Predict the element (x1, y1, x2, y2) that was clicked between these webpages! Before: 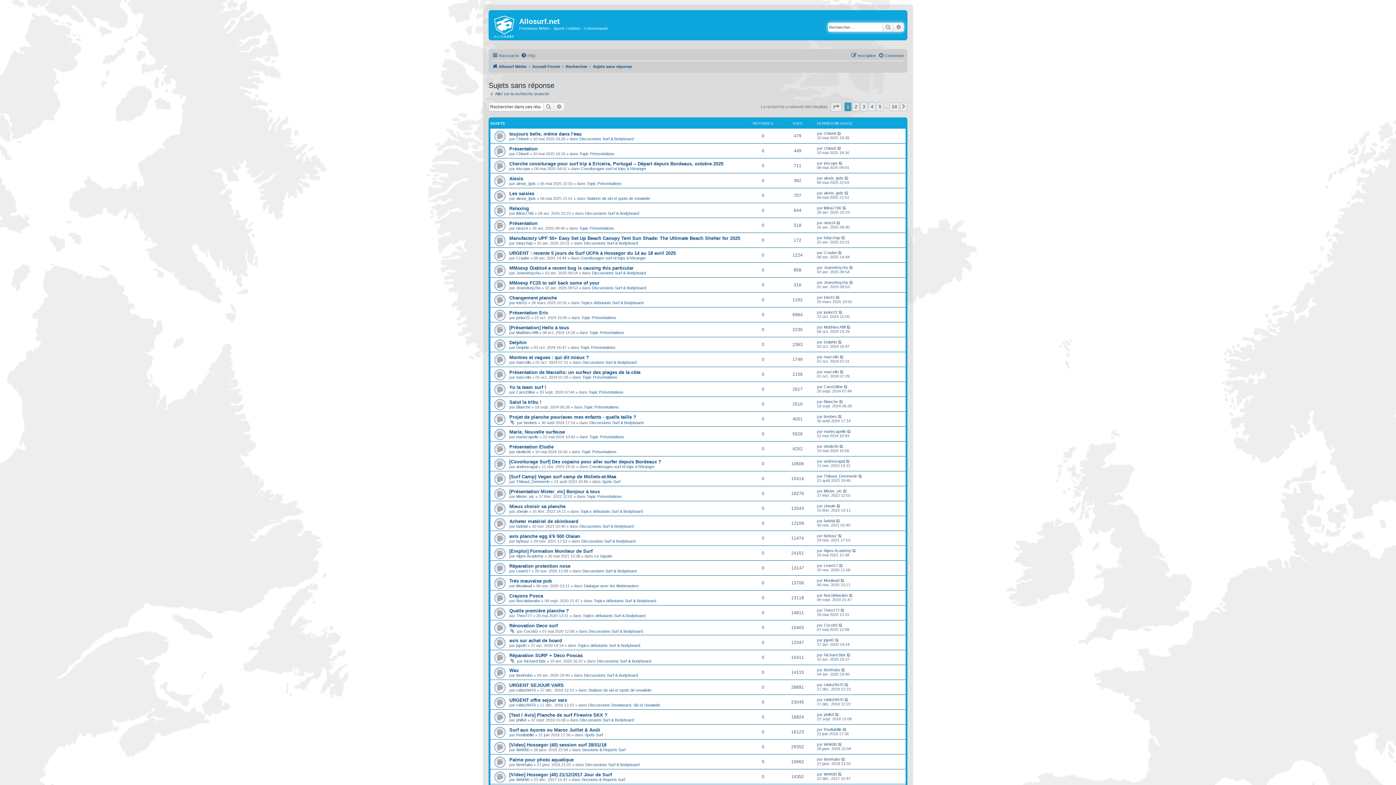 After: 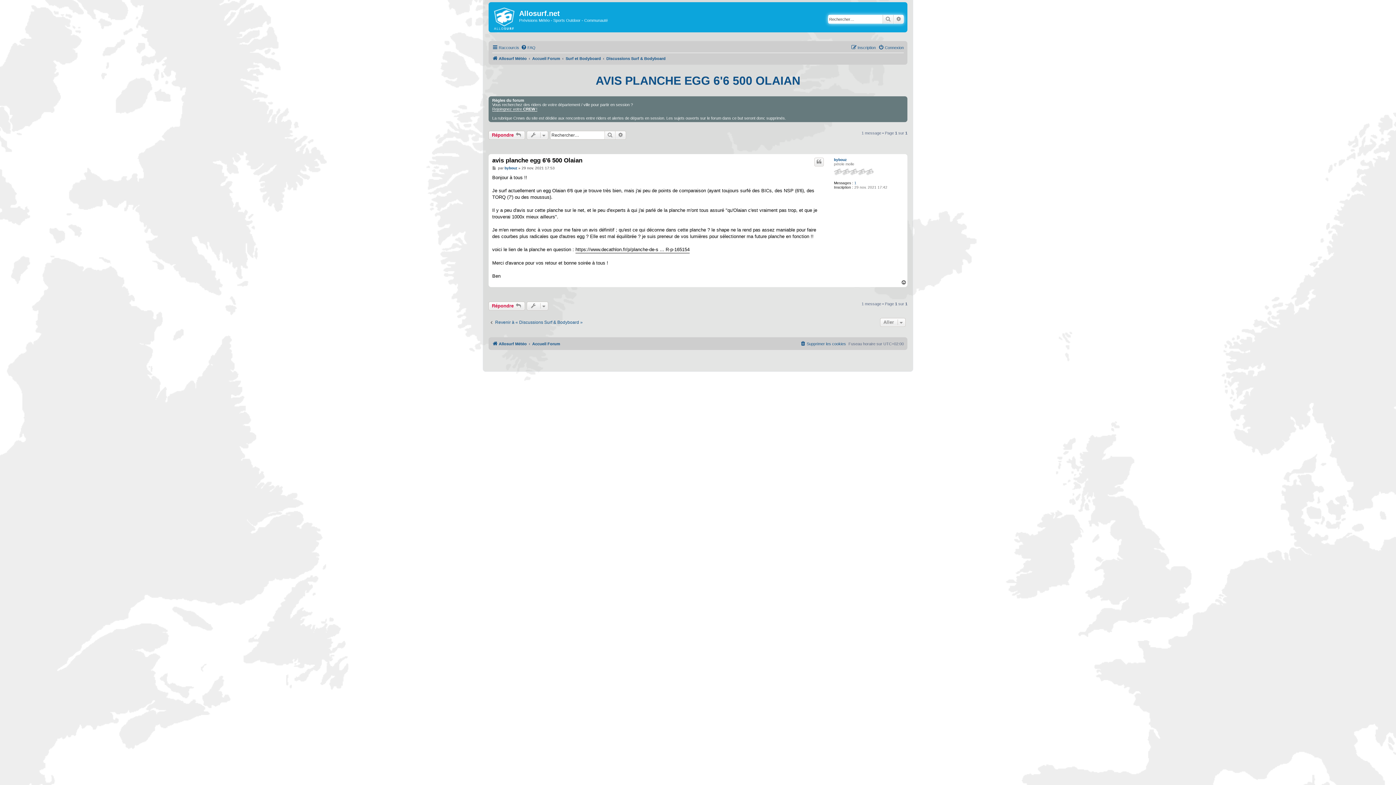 Action: bbox: (838, 533, 842, 538)